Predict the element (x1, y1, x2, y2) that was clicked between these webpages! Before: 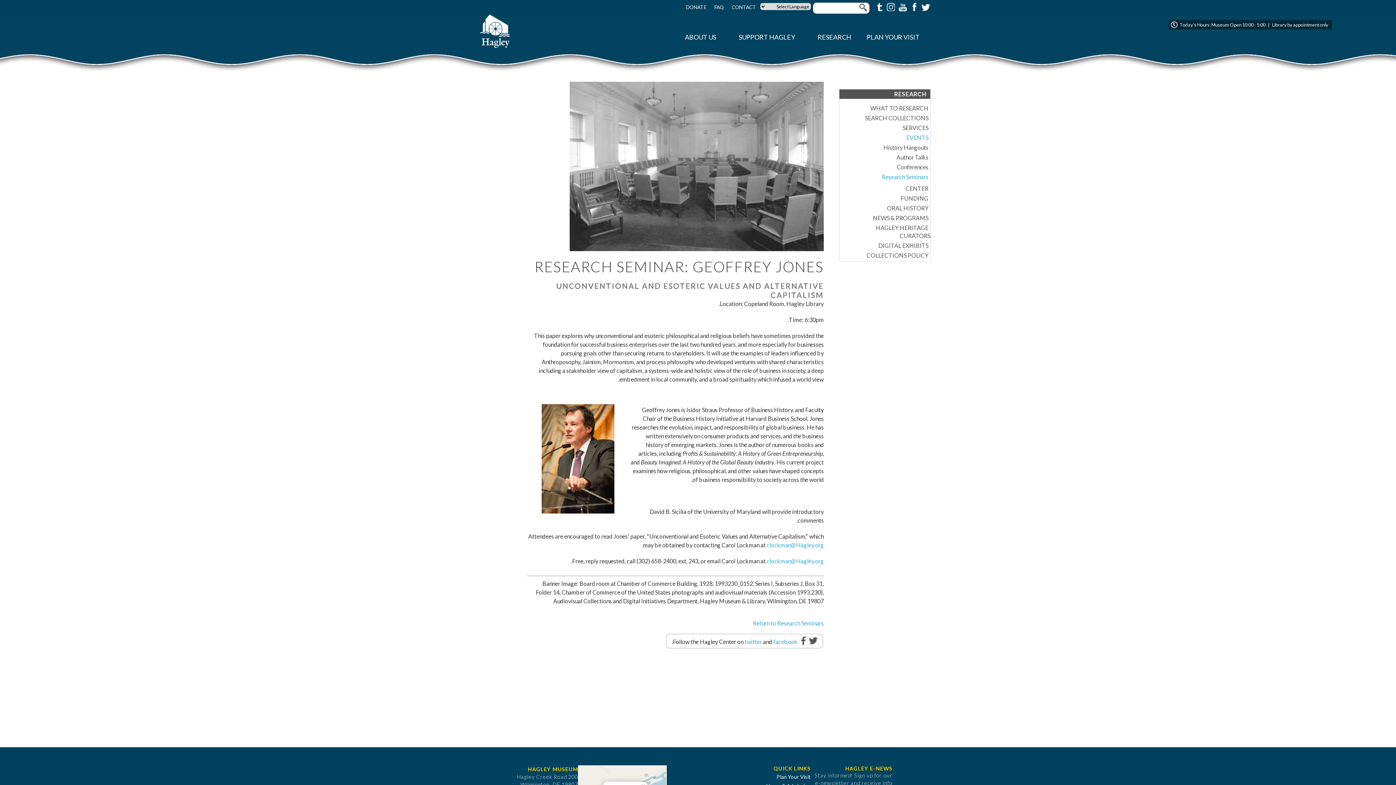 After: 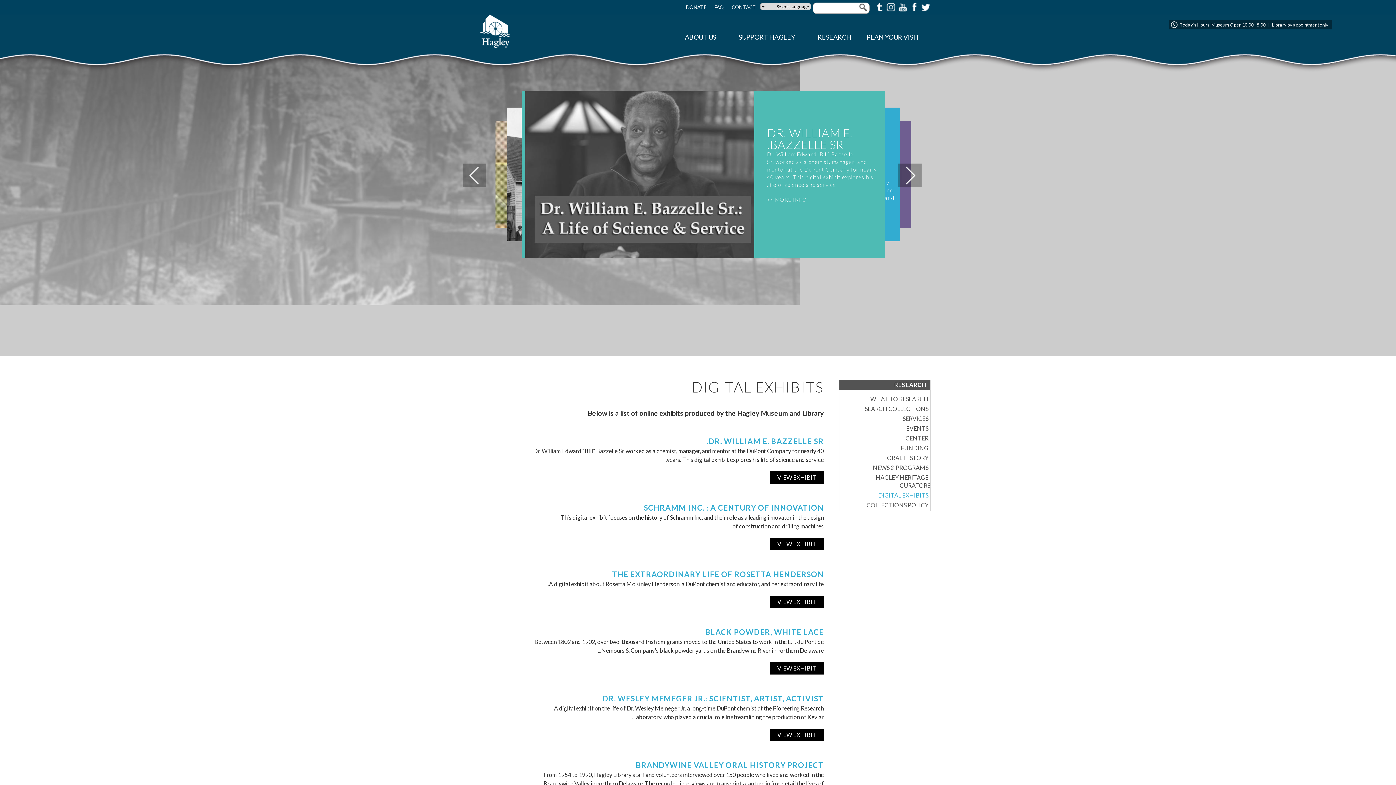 Action: label: DIGITAL EXHIBITS bbox: (878, 242, 930, 249)